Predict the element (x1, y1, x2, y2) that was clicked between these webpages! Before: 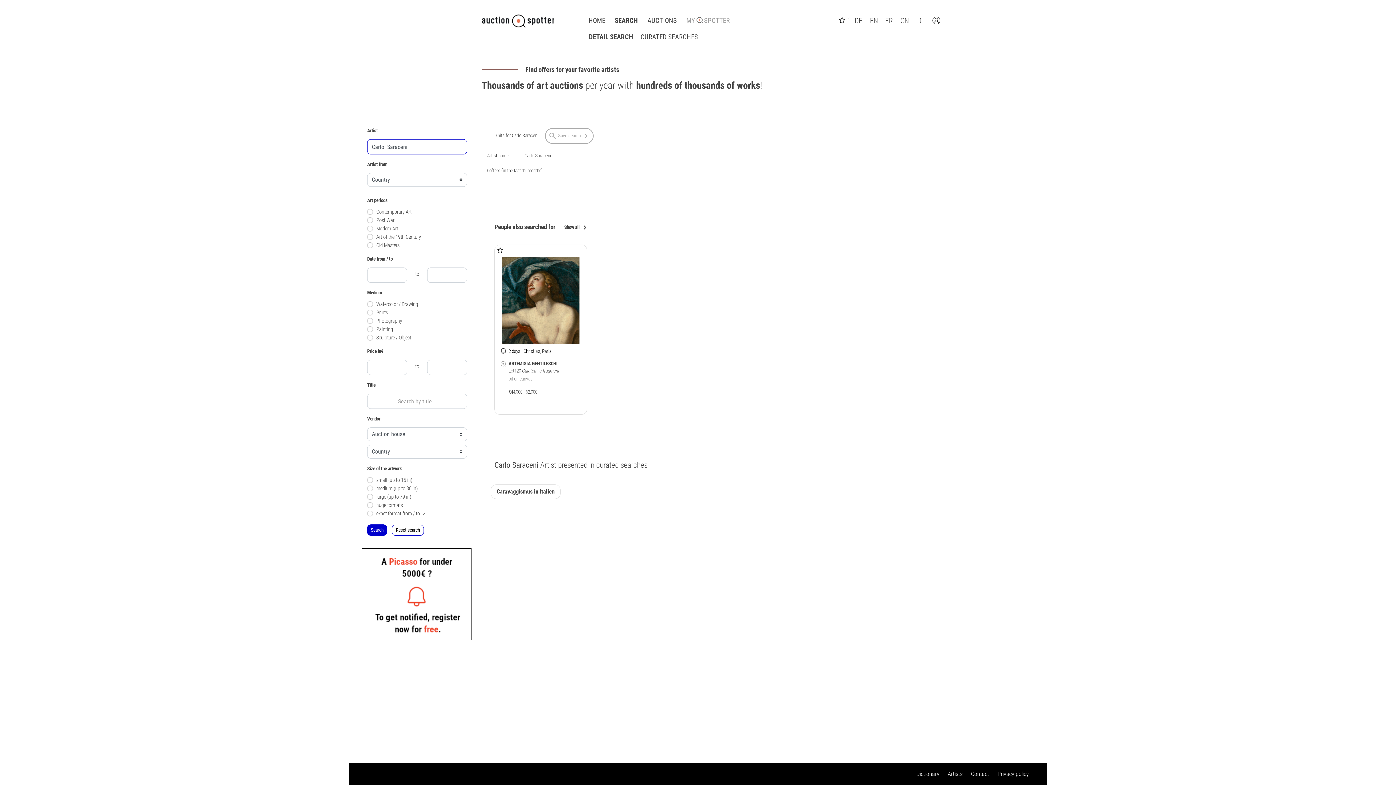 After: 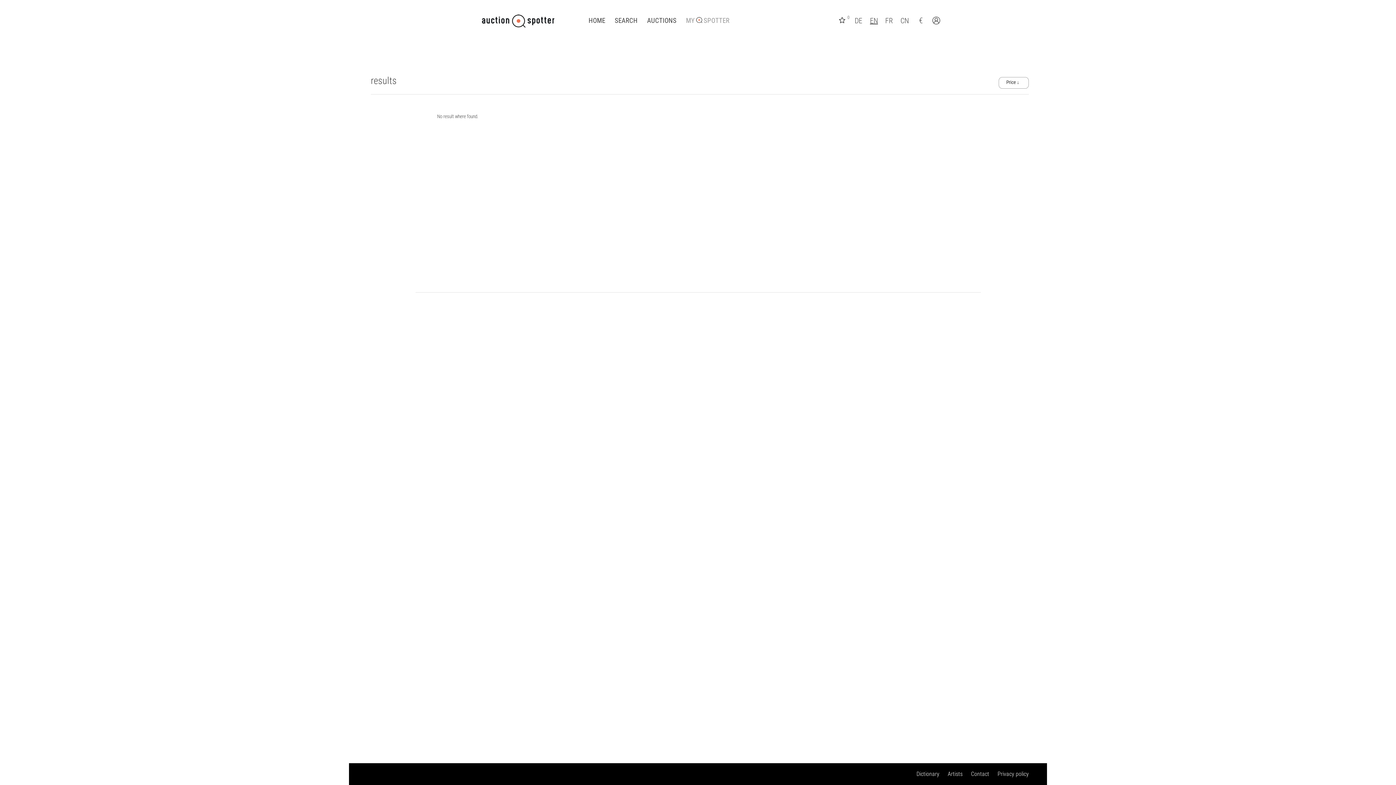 Action: bbox: (557, 224, 589, 231) label: Show all chevron_right